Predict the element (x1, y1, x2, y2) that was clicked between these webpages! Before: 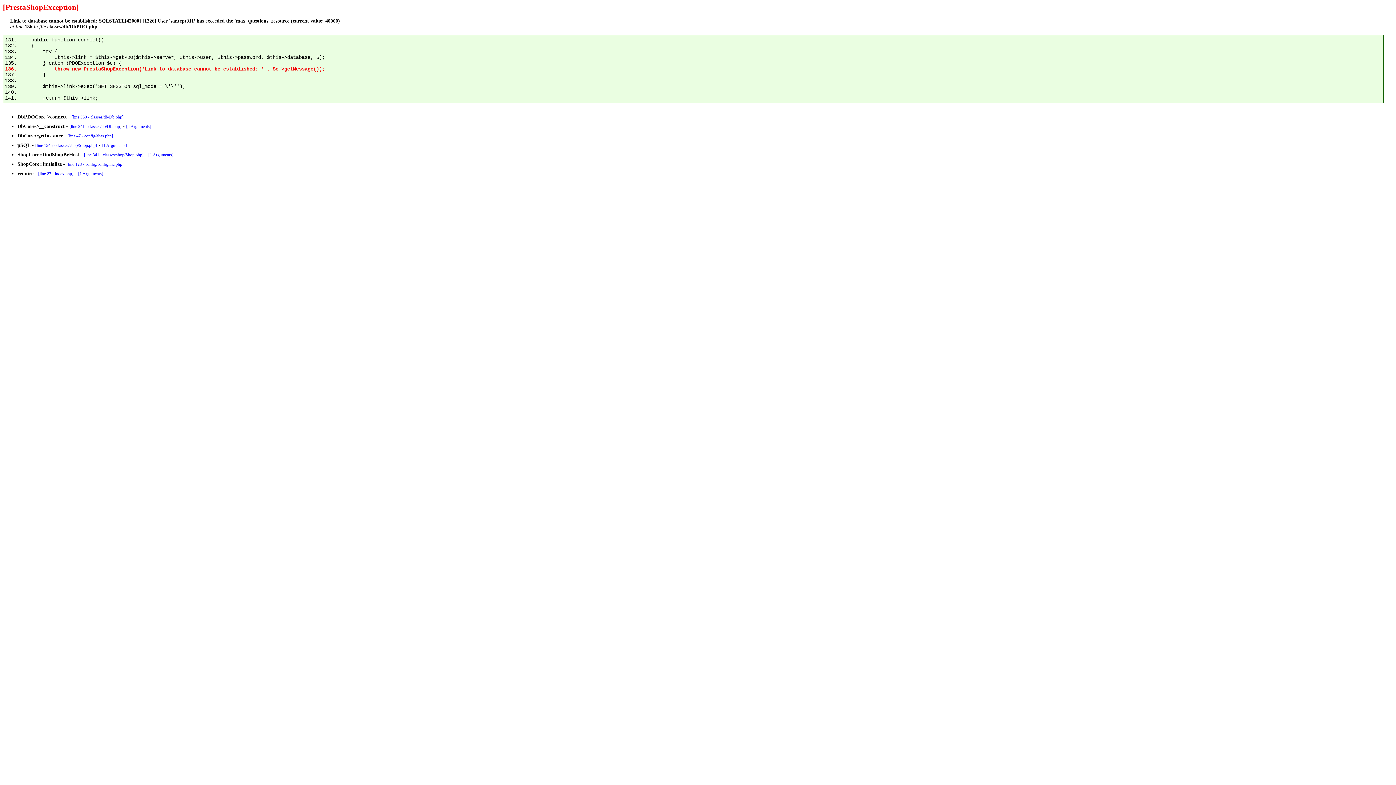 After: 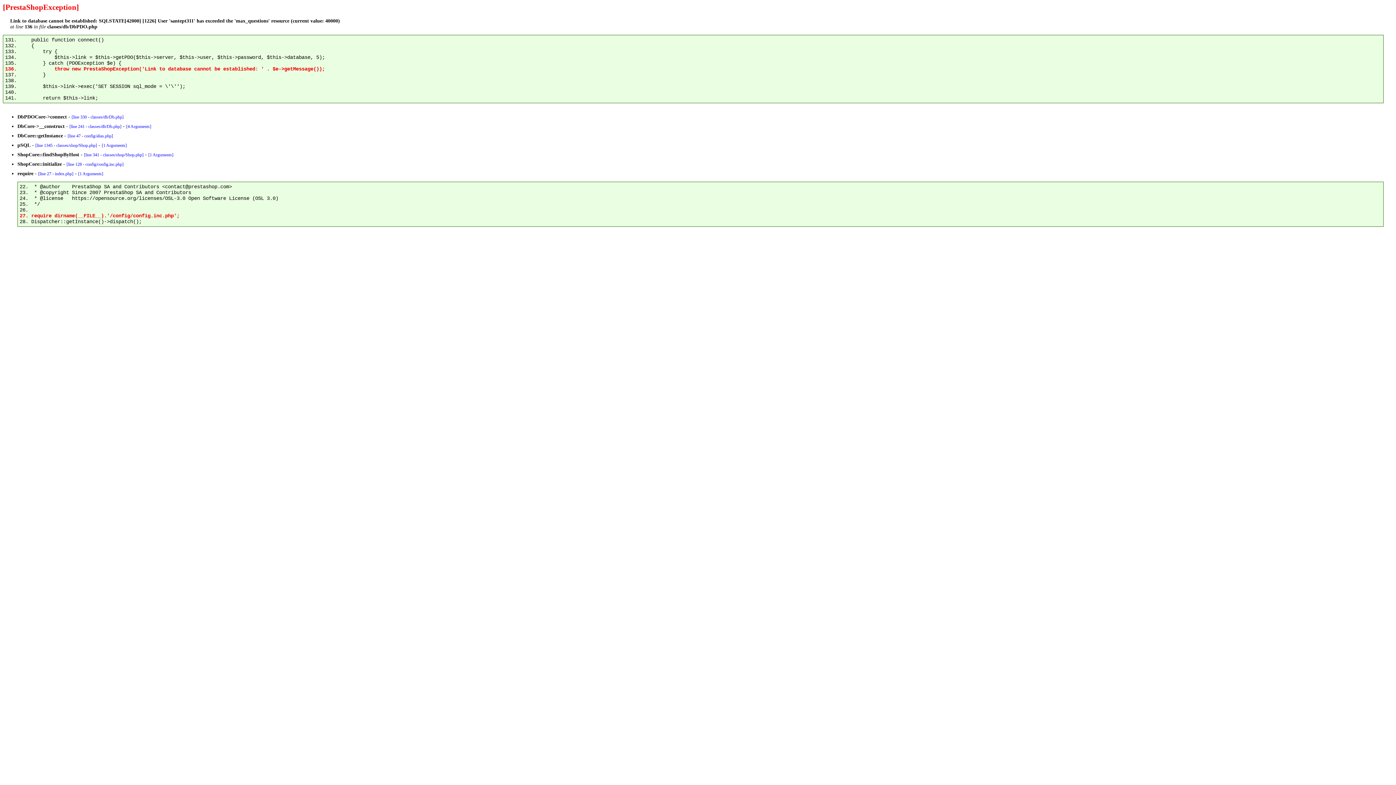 Action: label: [line 27 - index.php] bbox: (38, 171, 73, 176)